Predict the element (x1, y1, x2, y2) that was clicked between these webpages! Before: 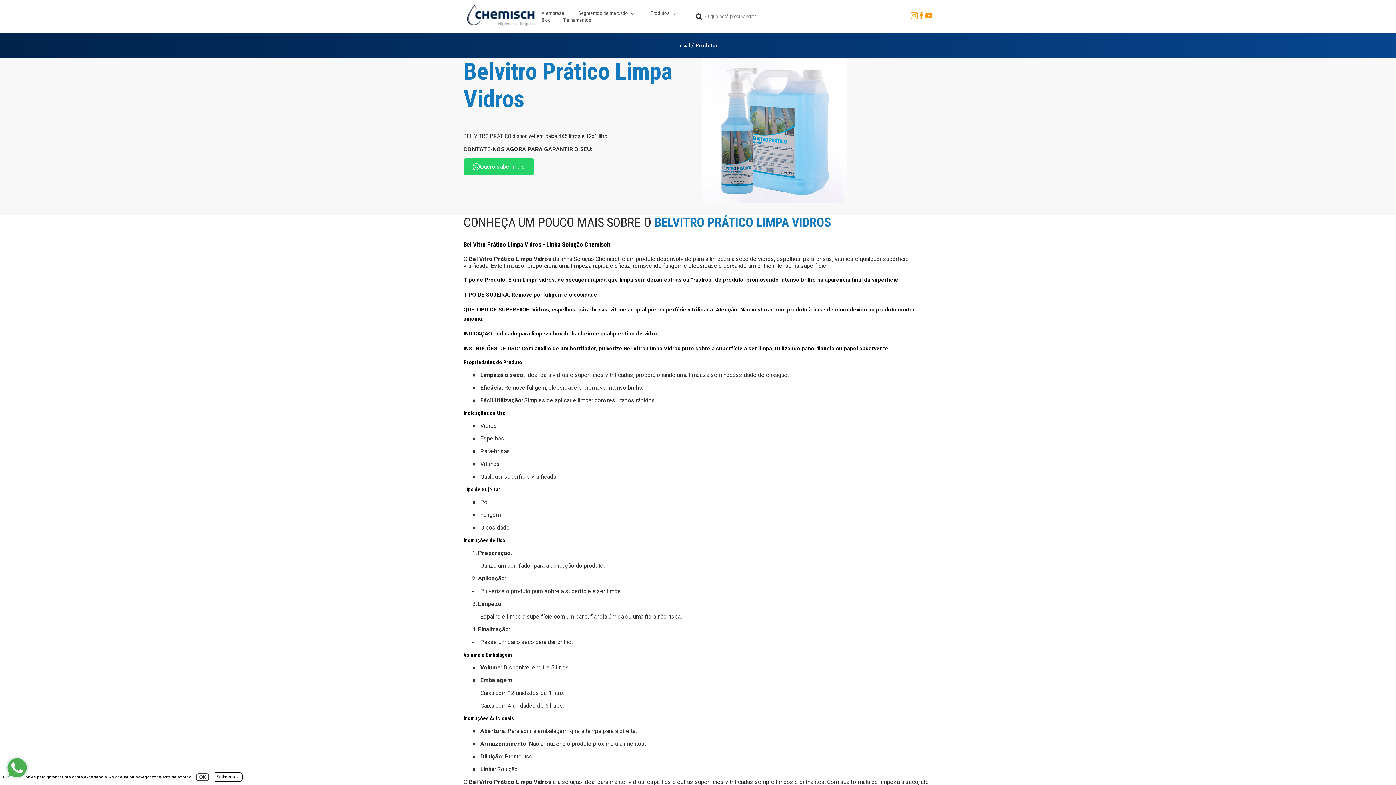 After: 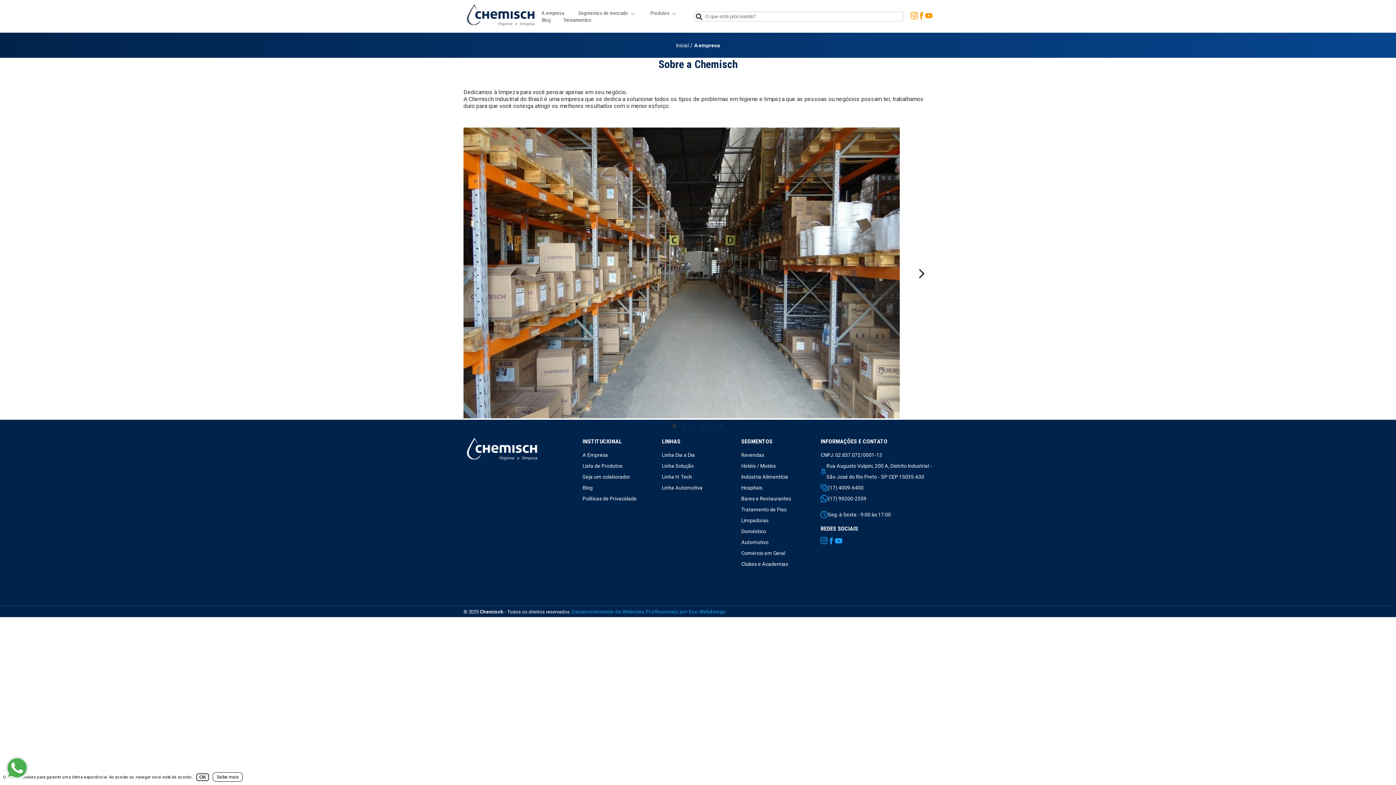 Action: label: A empresa bbox: (540, 8, 566, 17)